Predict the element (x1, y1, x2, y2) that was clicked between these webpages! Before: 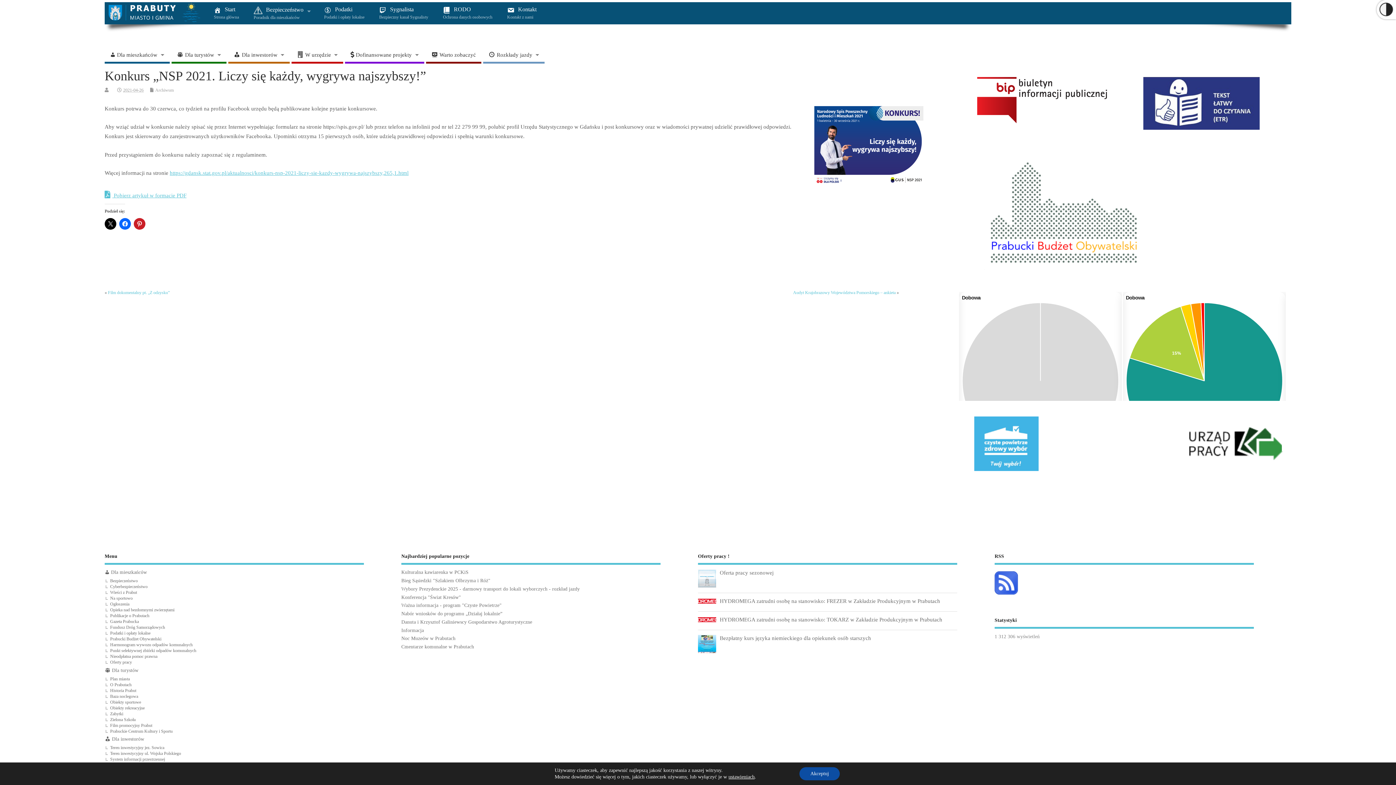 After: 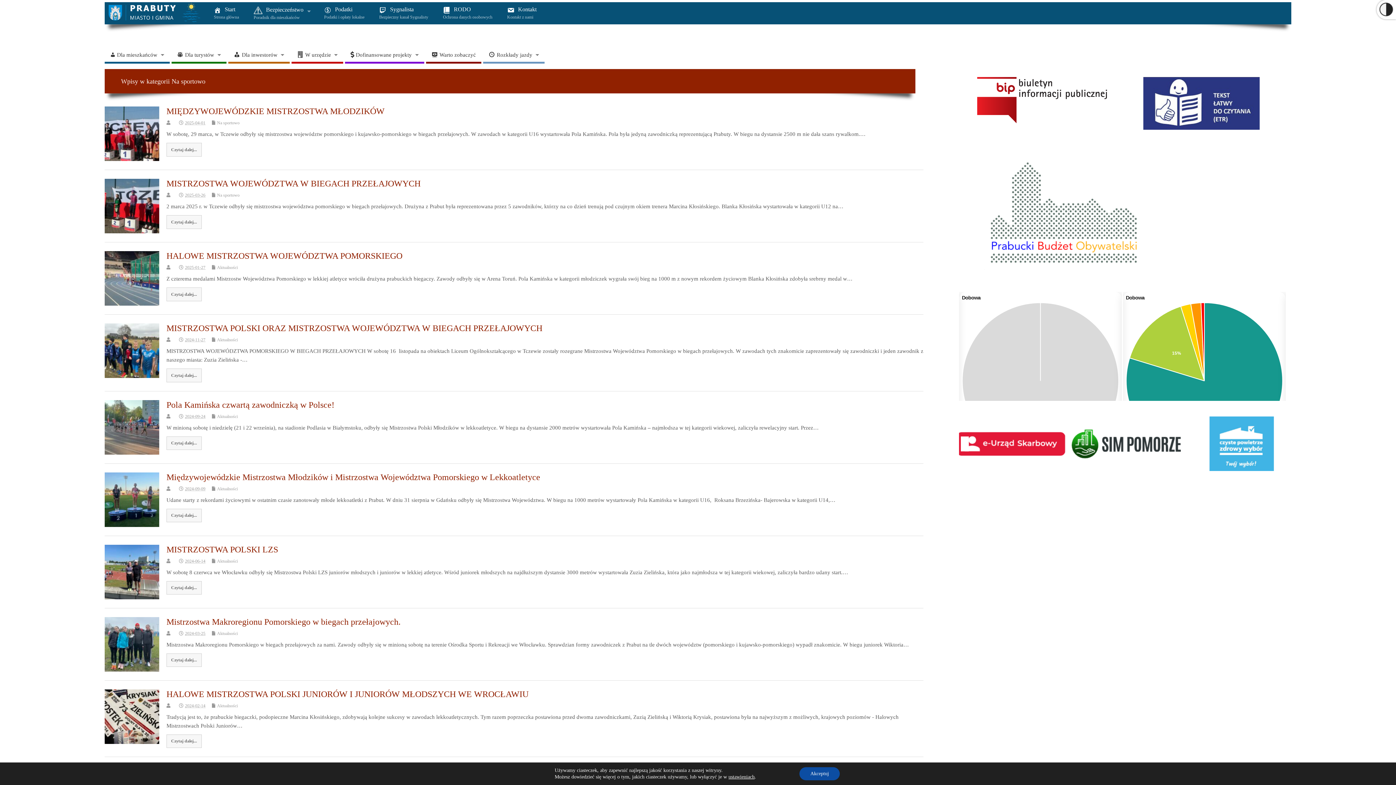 Action: bbox: (110, 596, 132, 601) label: Na sportowo